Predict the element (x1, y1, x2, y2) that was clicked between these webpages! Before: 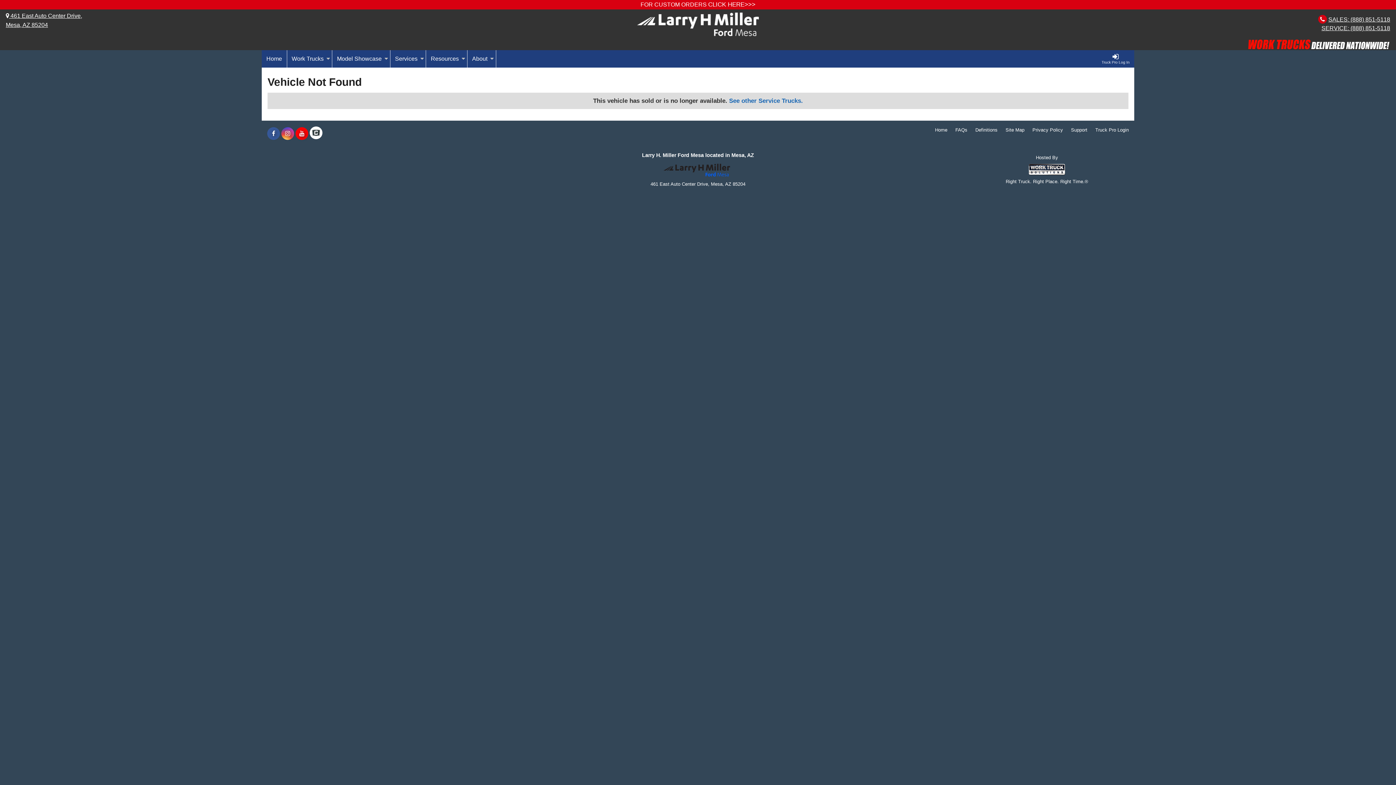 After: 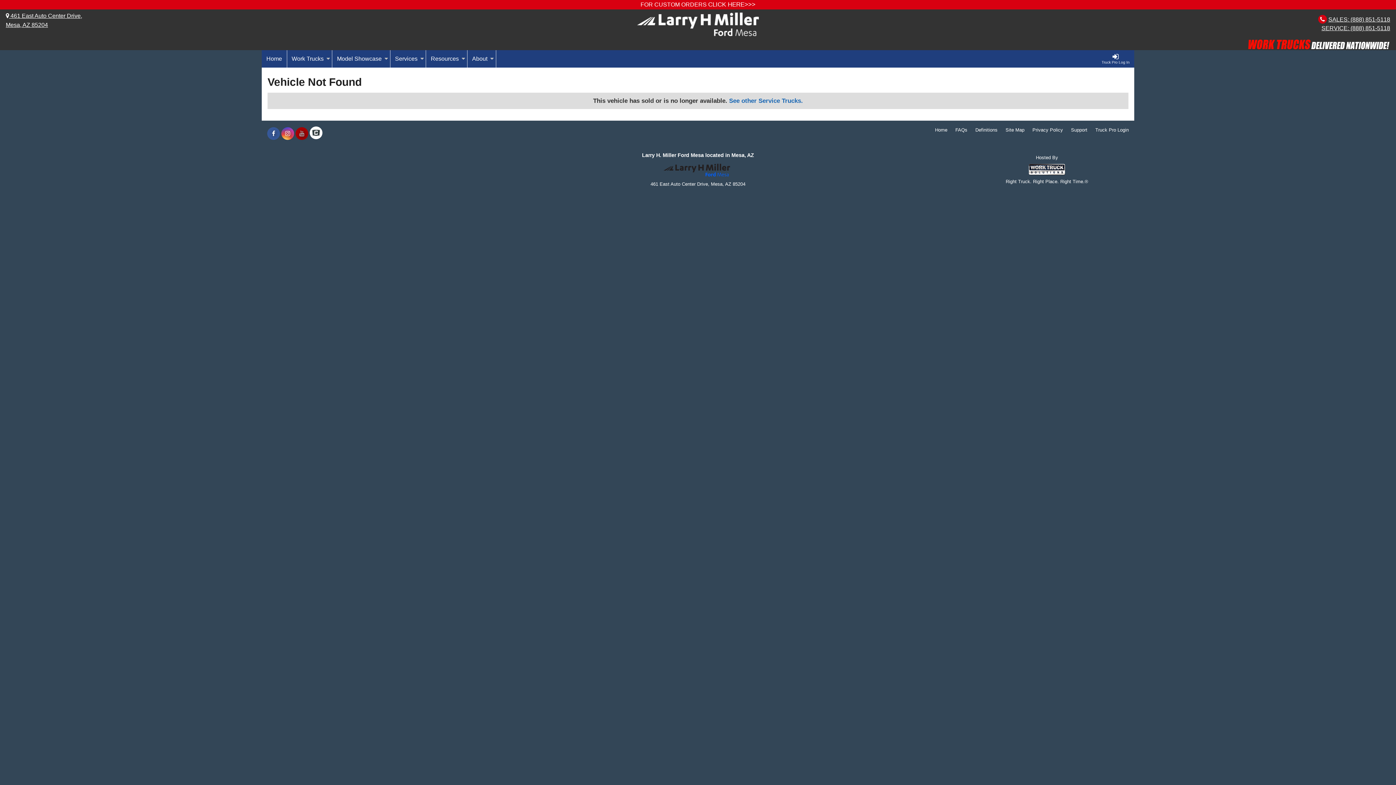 Action: label: Share On YouTube bbox: (295, 130, 308, 136)